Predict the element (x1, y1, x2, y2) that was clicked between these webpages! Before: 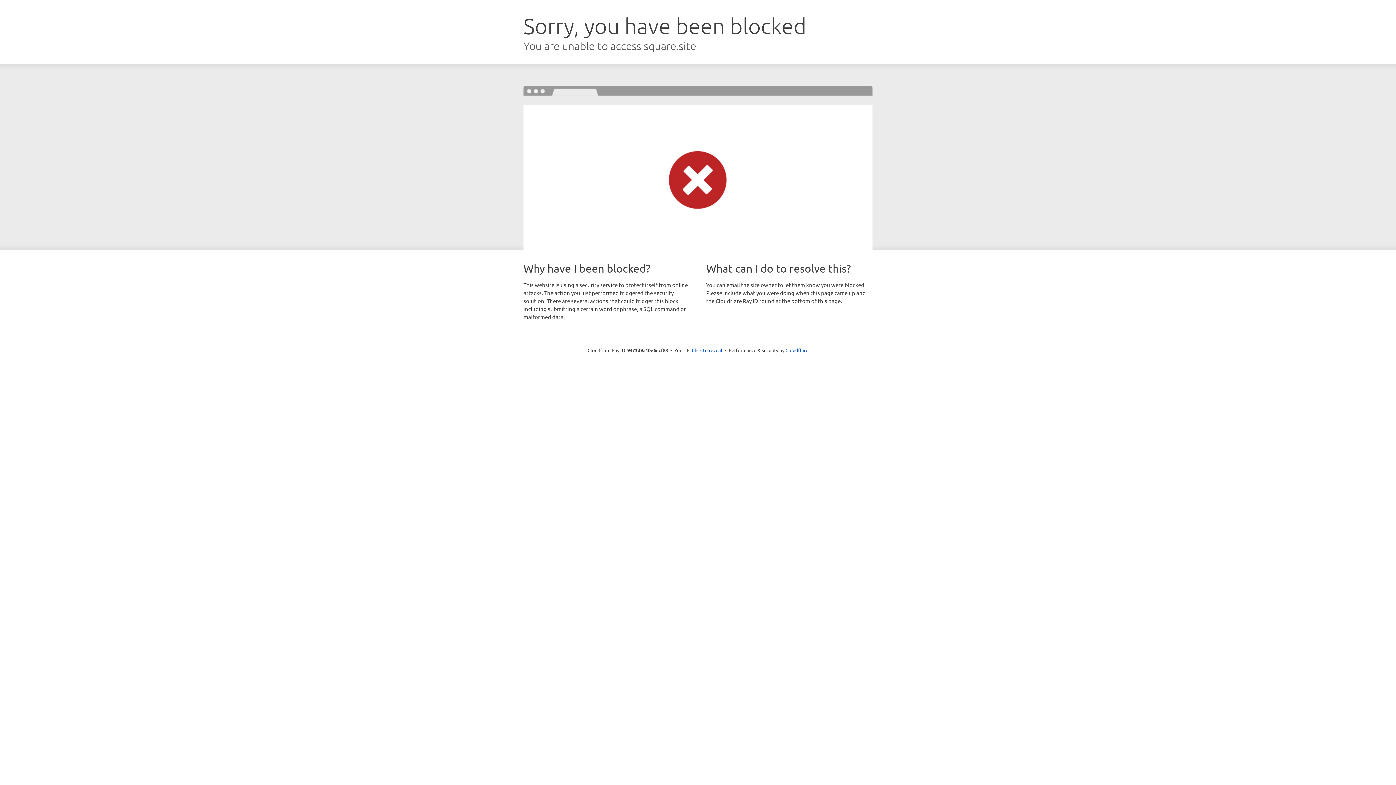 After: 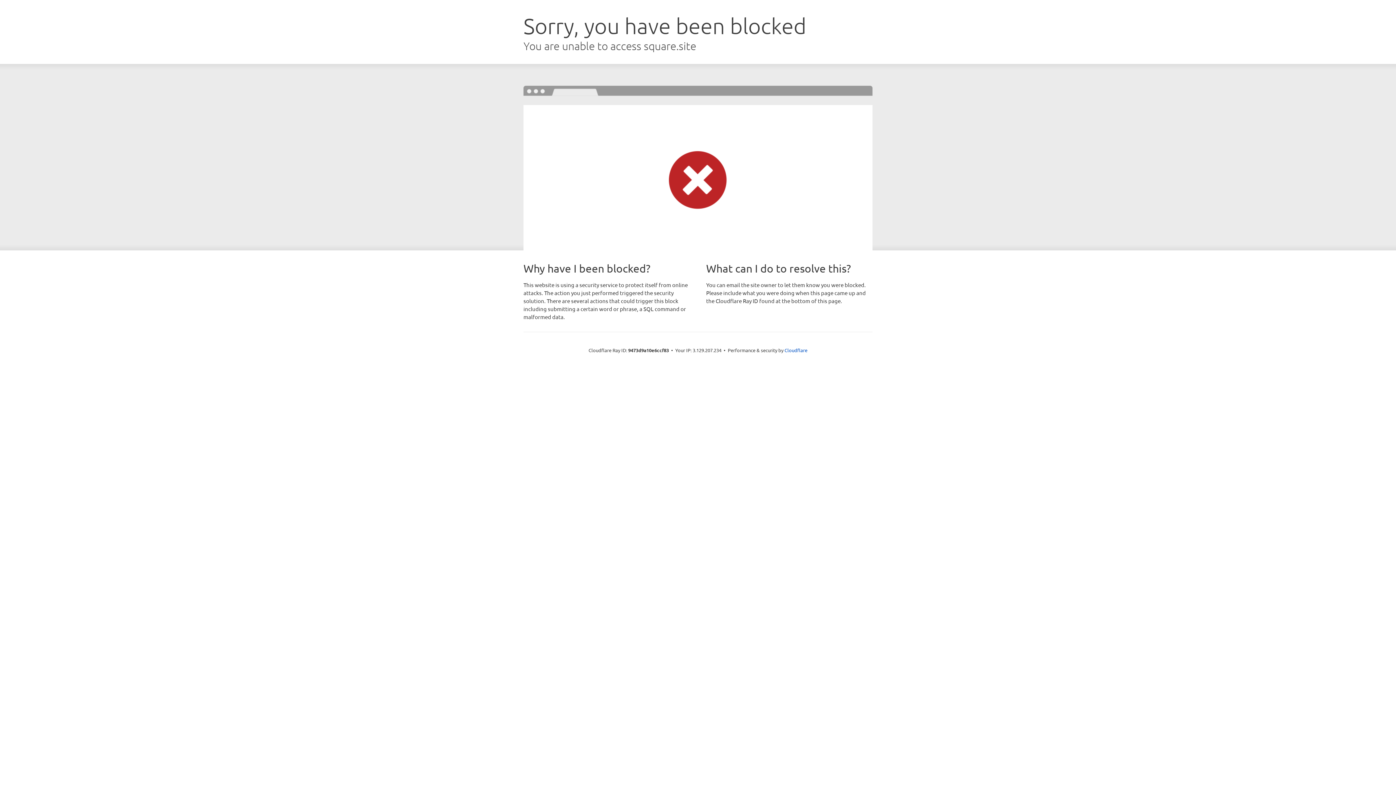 Action: bbox: (692, 346, 722, 353) label: Click to reveal